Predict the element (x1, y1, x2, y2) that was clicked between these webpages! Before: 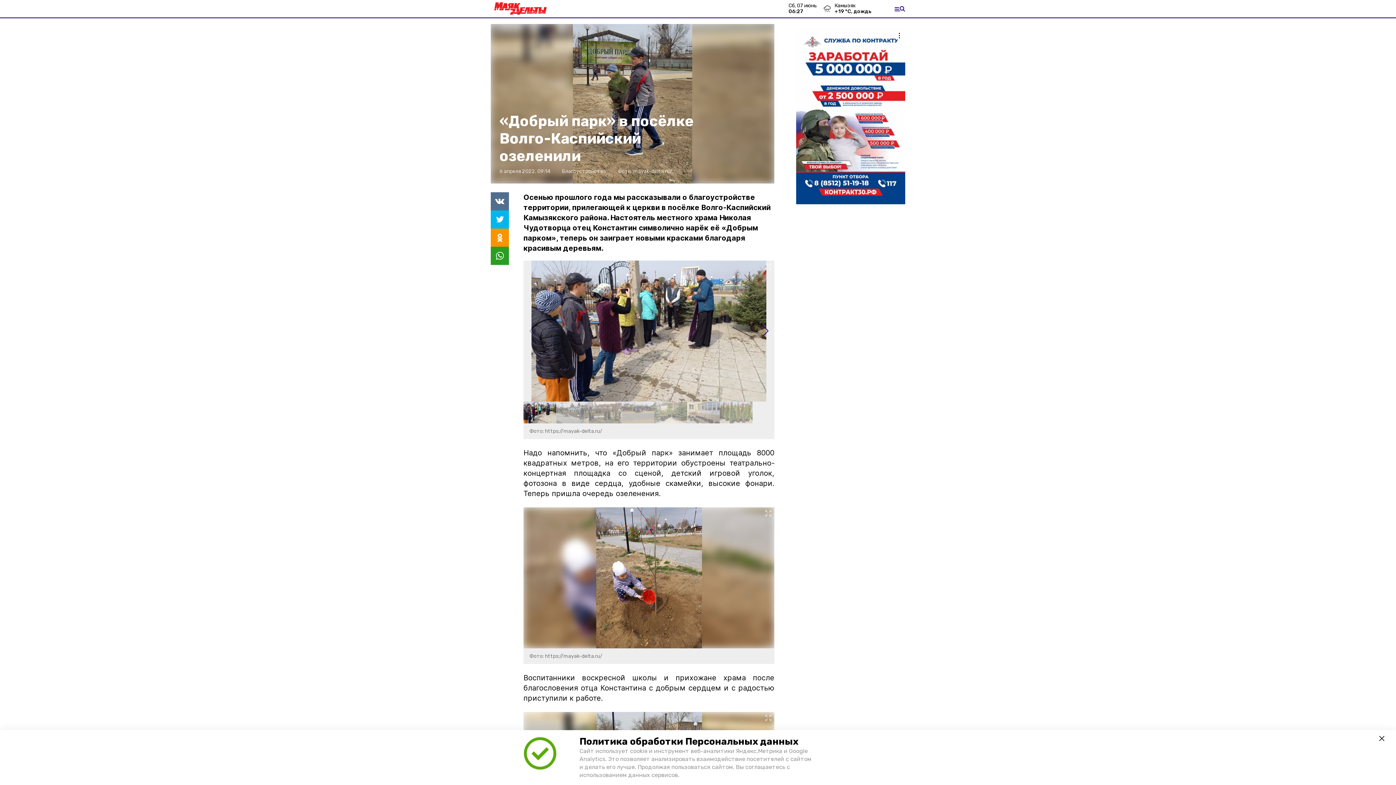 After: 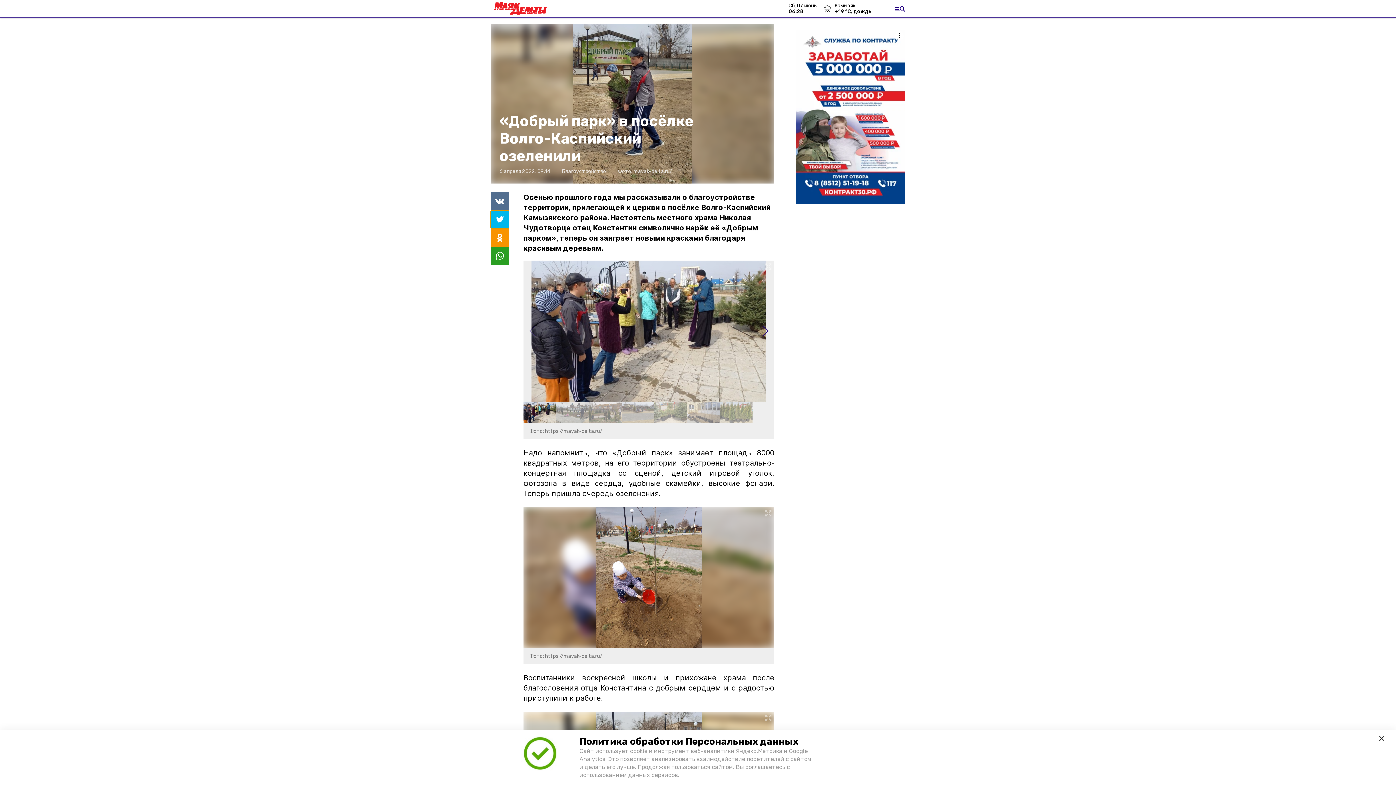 Action: bbox: (490, 210, 509, 228)